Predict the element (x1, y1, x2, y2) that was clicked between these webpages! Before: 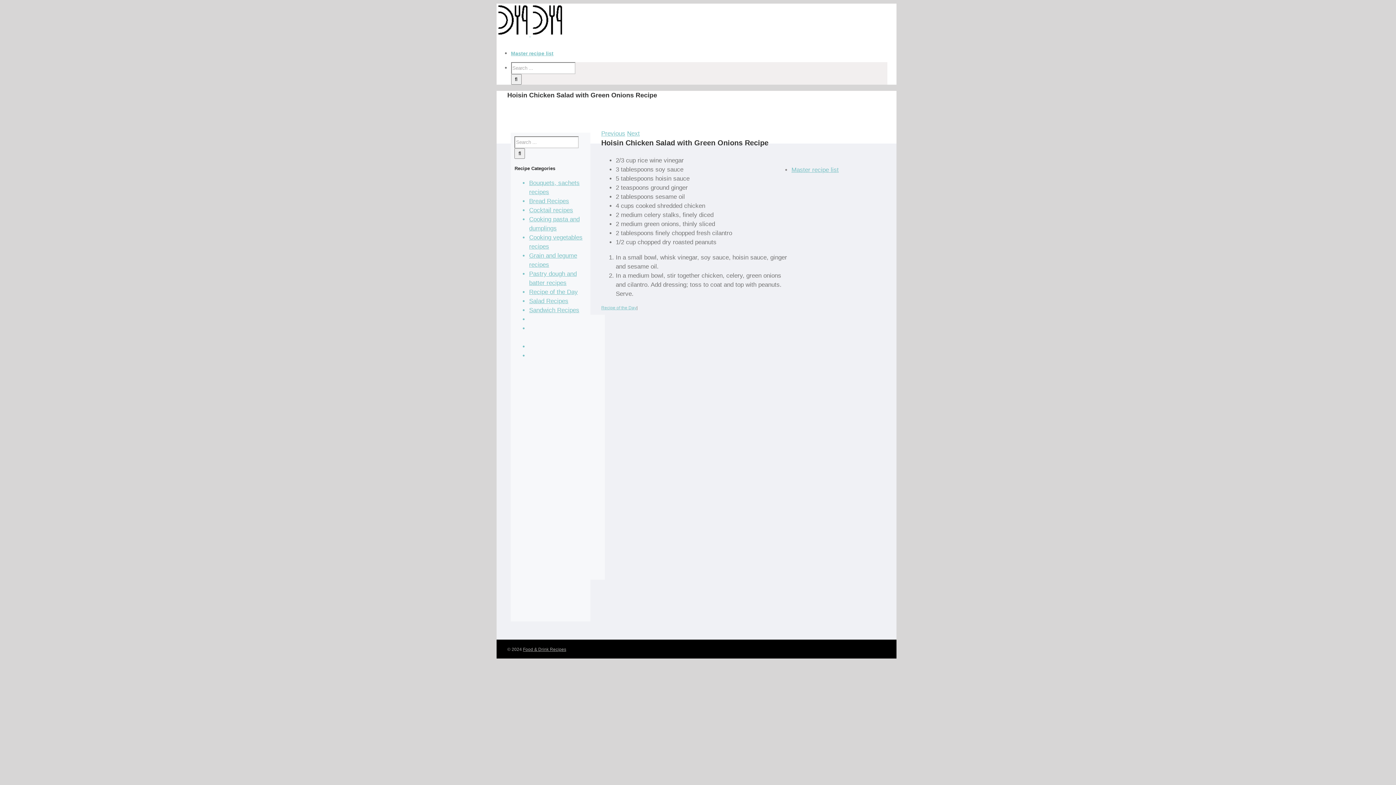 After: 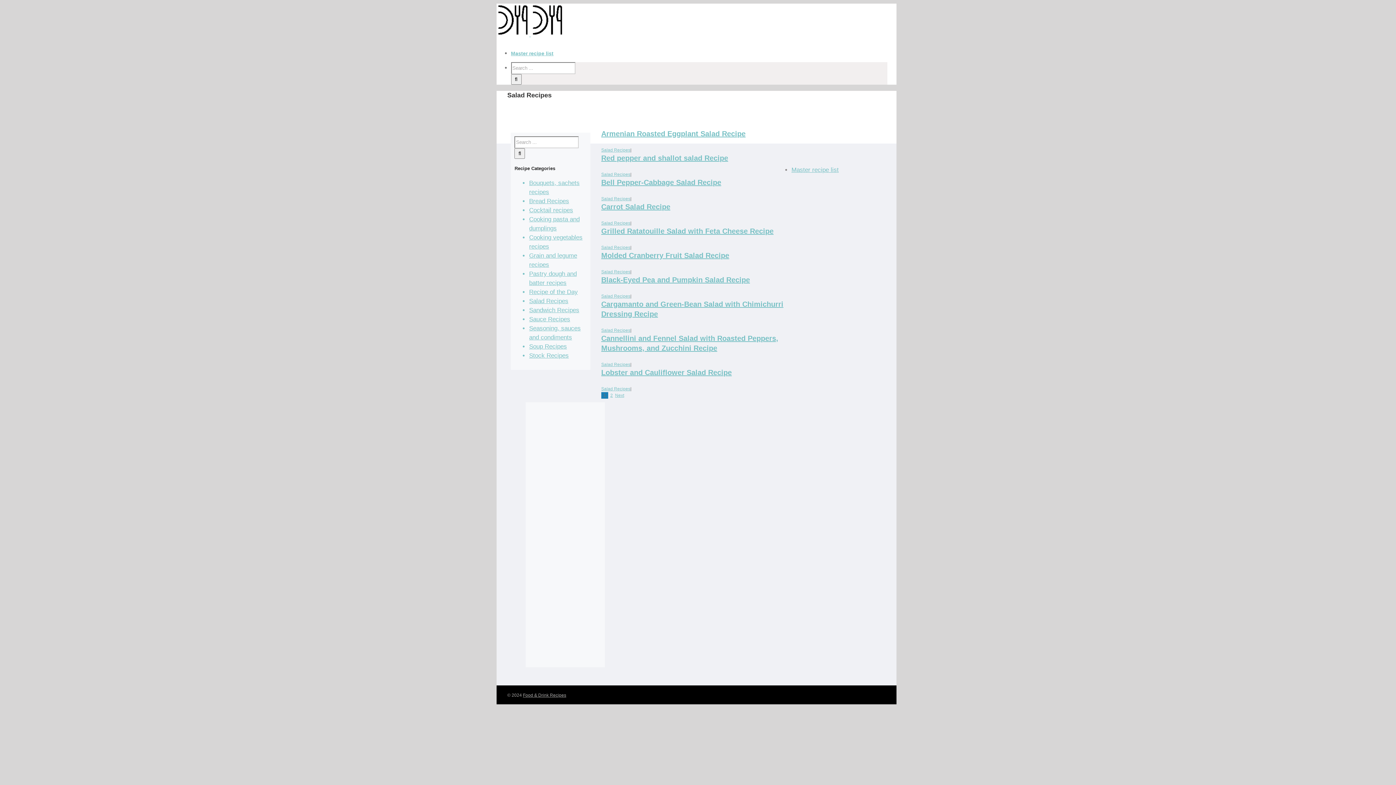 Action: label: Salad Recipes bbox: (529, 297, 568, 304)